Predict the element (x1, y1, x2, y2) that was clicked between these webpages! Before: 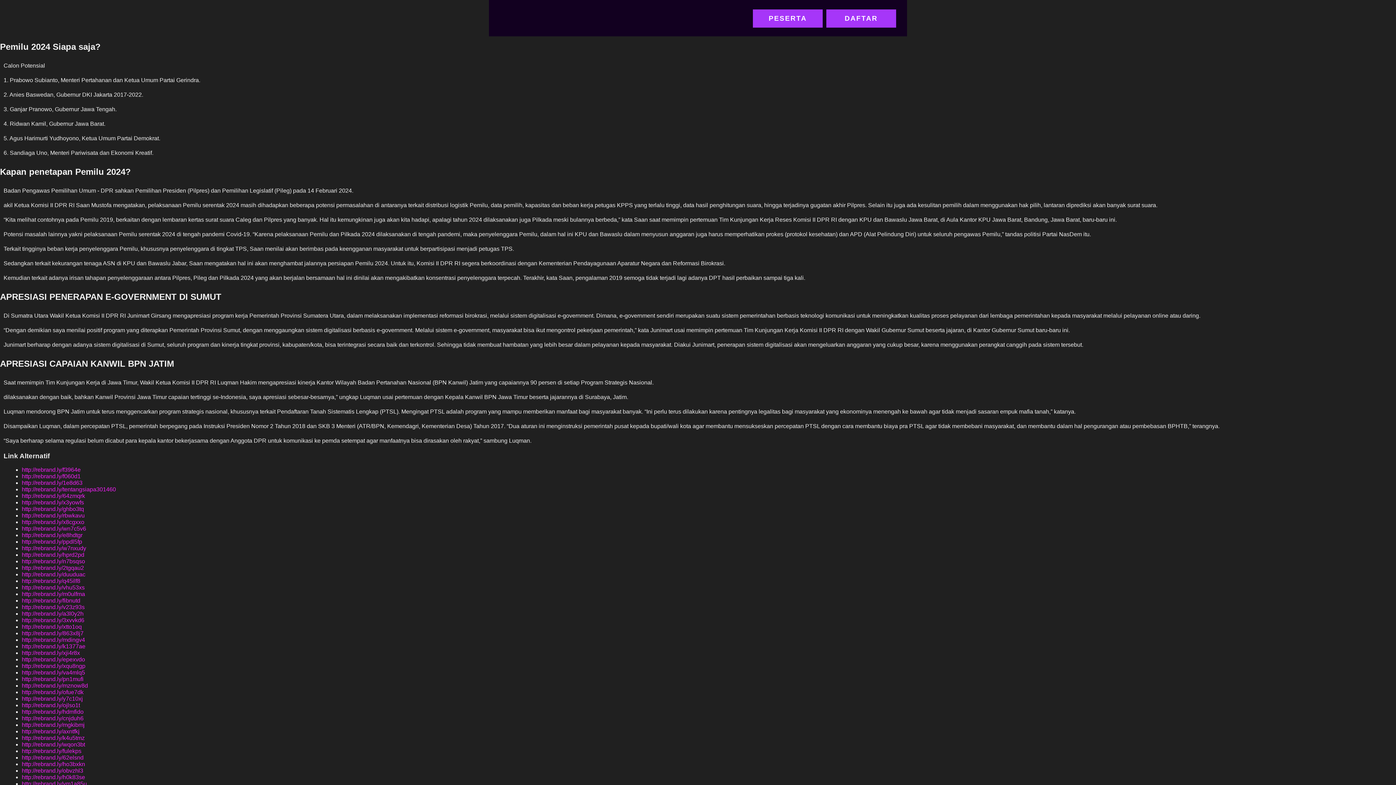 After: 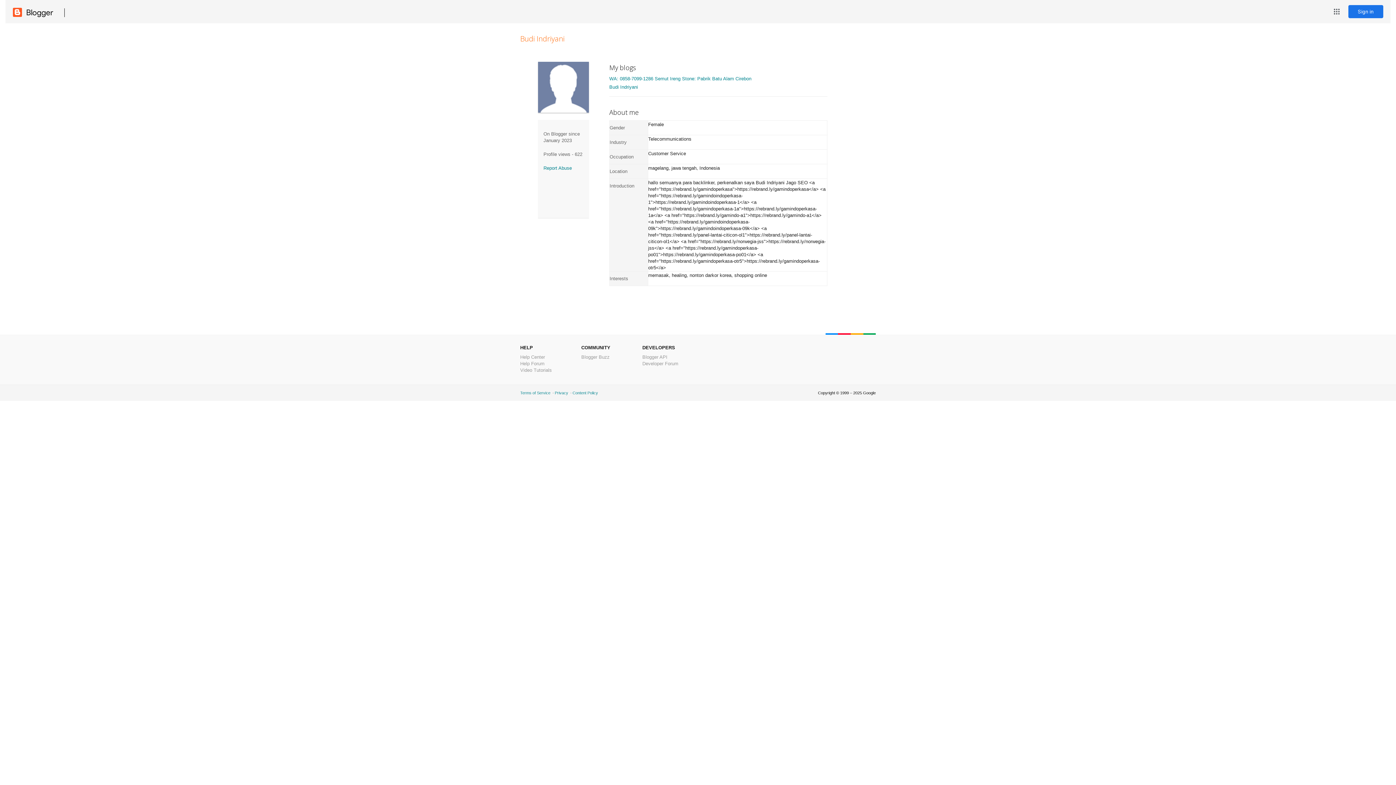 Action: label: http://rebrand.ly/f3964e bbox: (21, 467, 80, 473)